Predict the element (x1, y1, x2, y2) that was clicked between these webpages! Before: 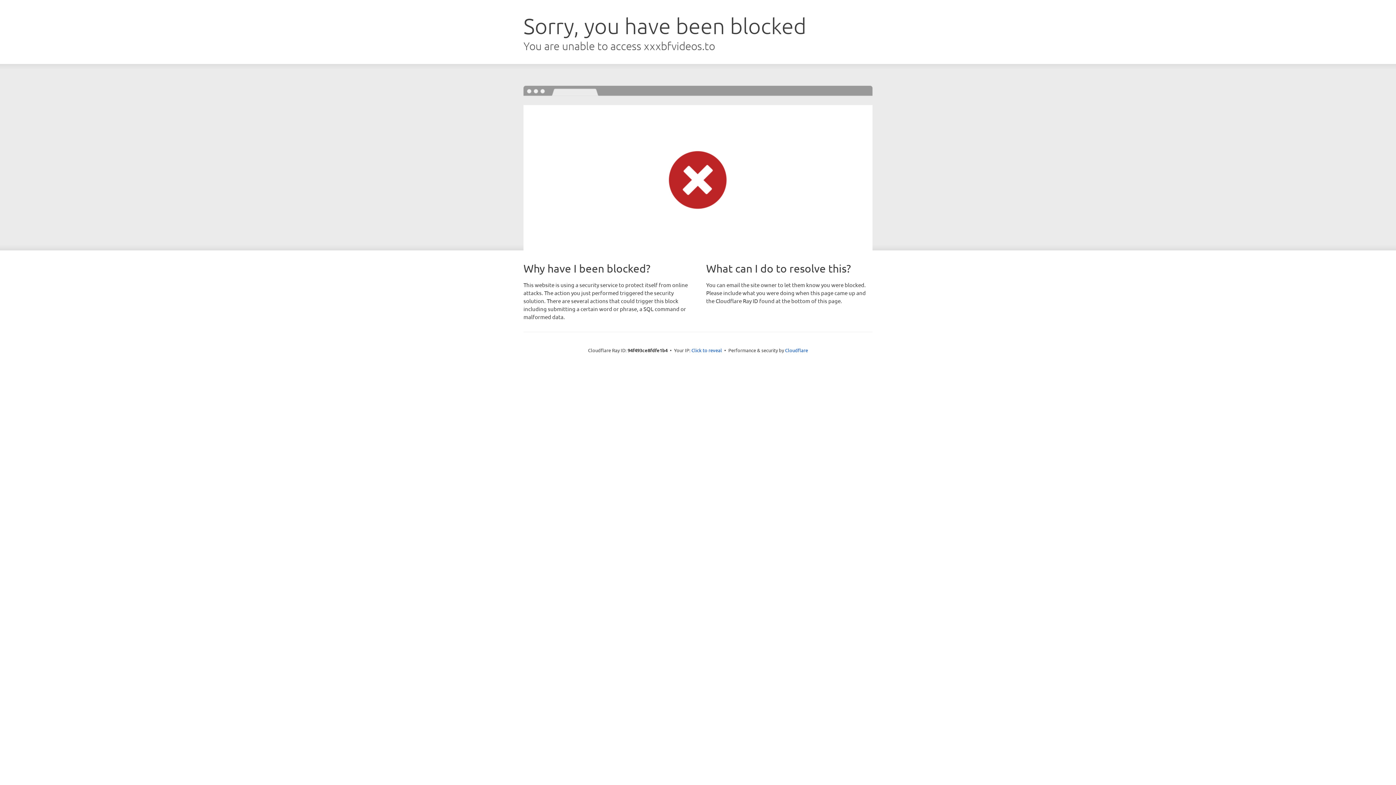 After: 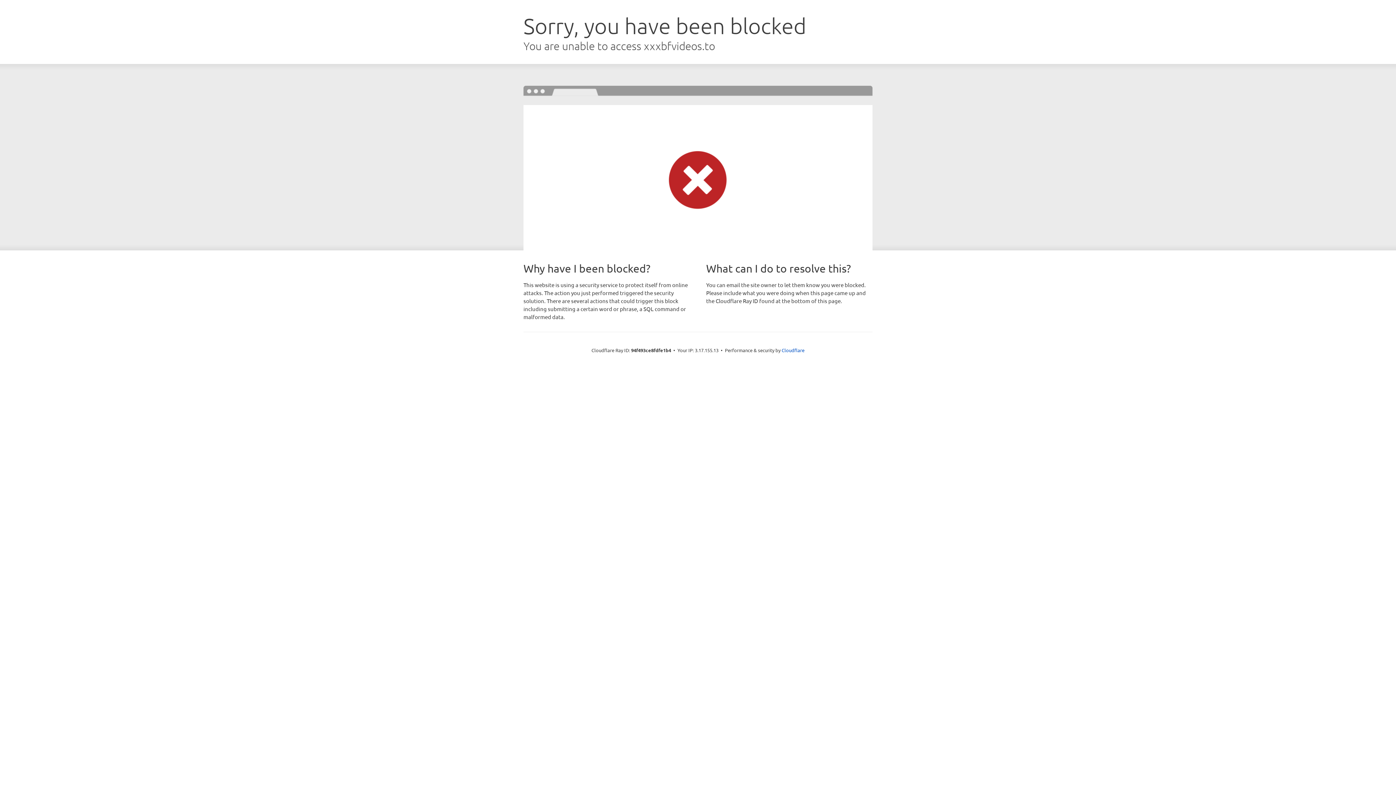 Action: bbox: (691, 346, 722, 353) label: Click to reveal